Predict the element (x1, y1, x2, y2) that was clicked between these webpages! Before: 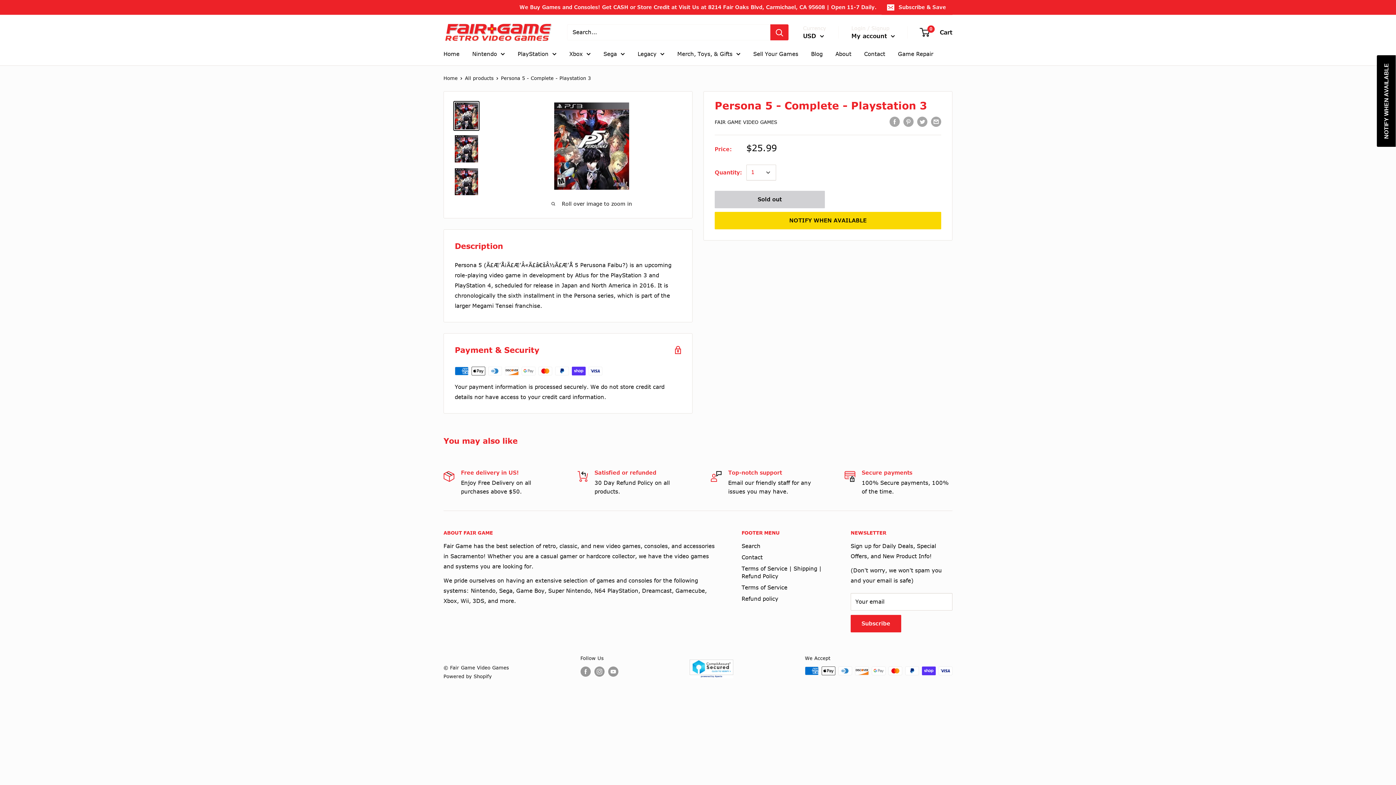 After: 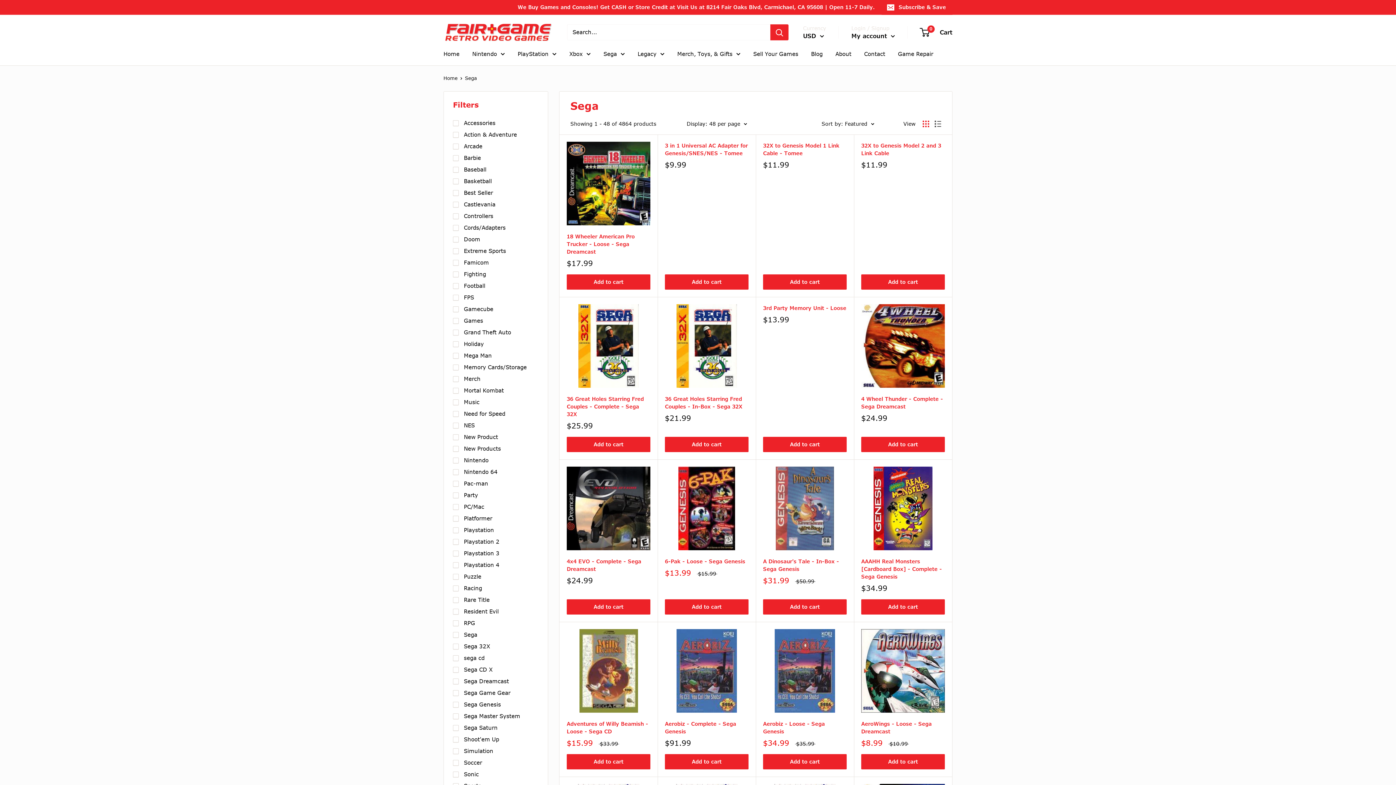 Action: label: Sega bbox: (603, 48, 625, 59)